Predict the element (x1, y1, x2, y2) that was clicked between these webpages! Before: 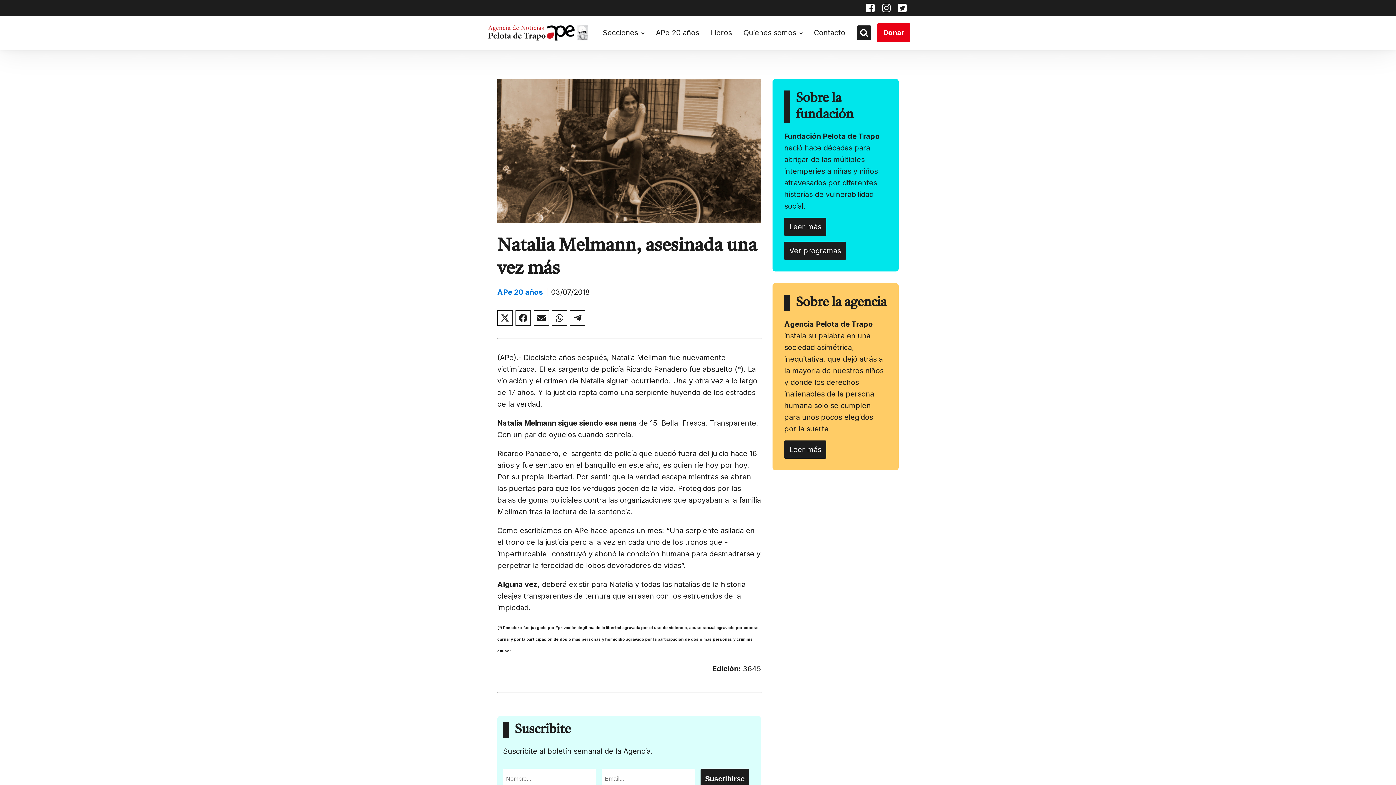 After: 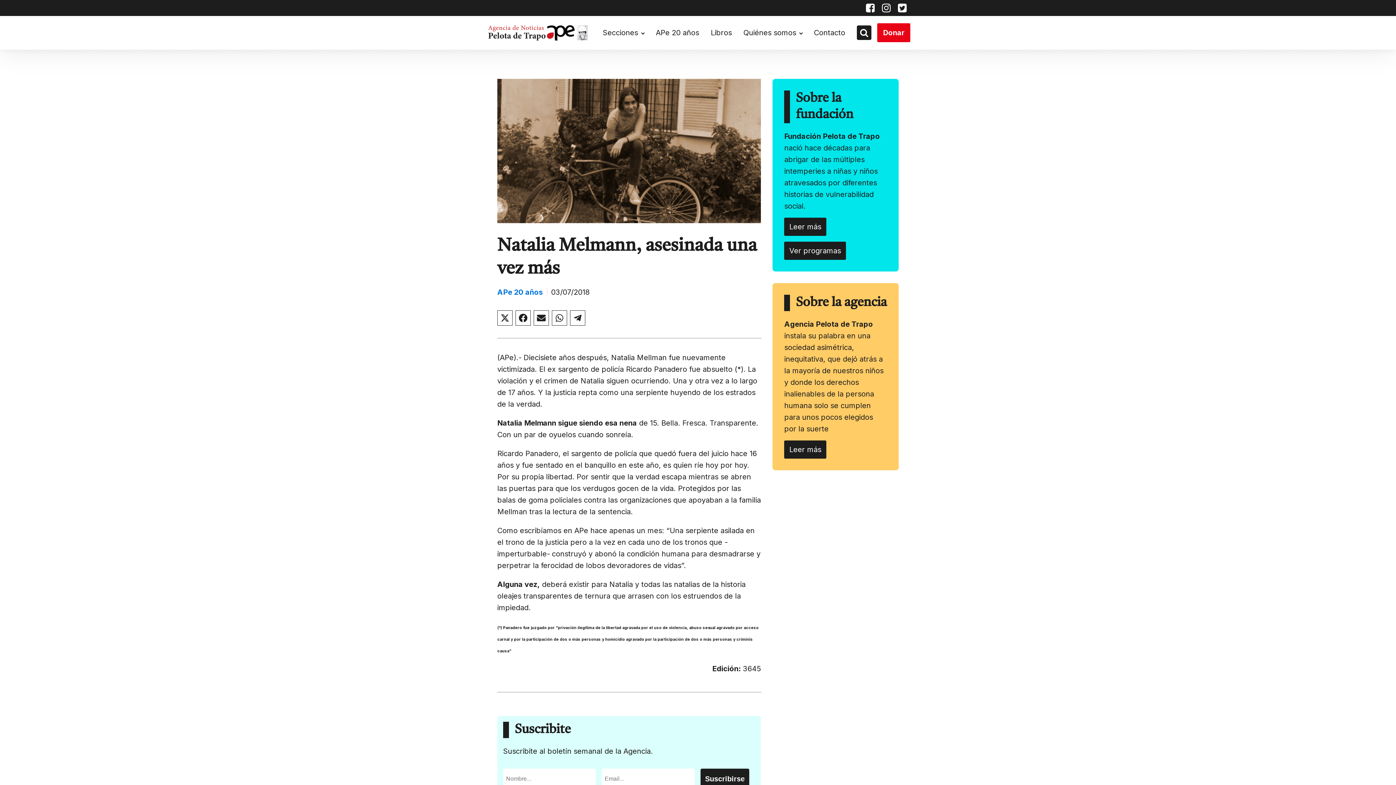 Action: bbox: (533, 310, 549, 325) label: Compartir en Email